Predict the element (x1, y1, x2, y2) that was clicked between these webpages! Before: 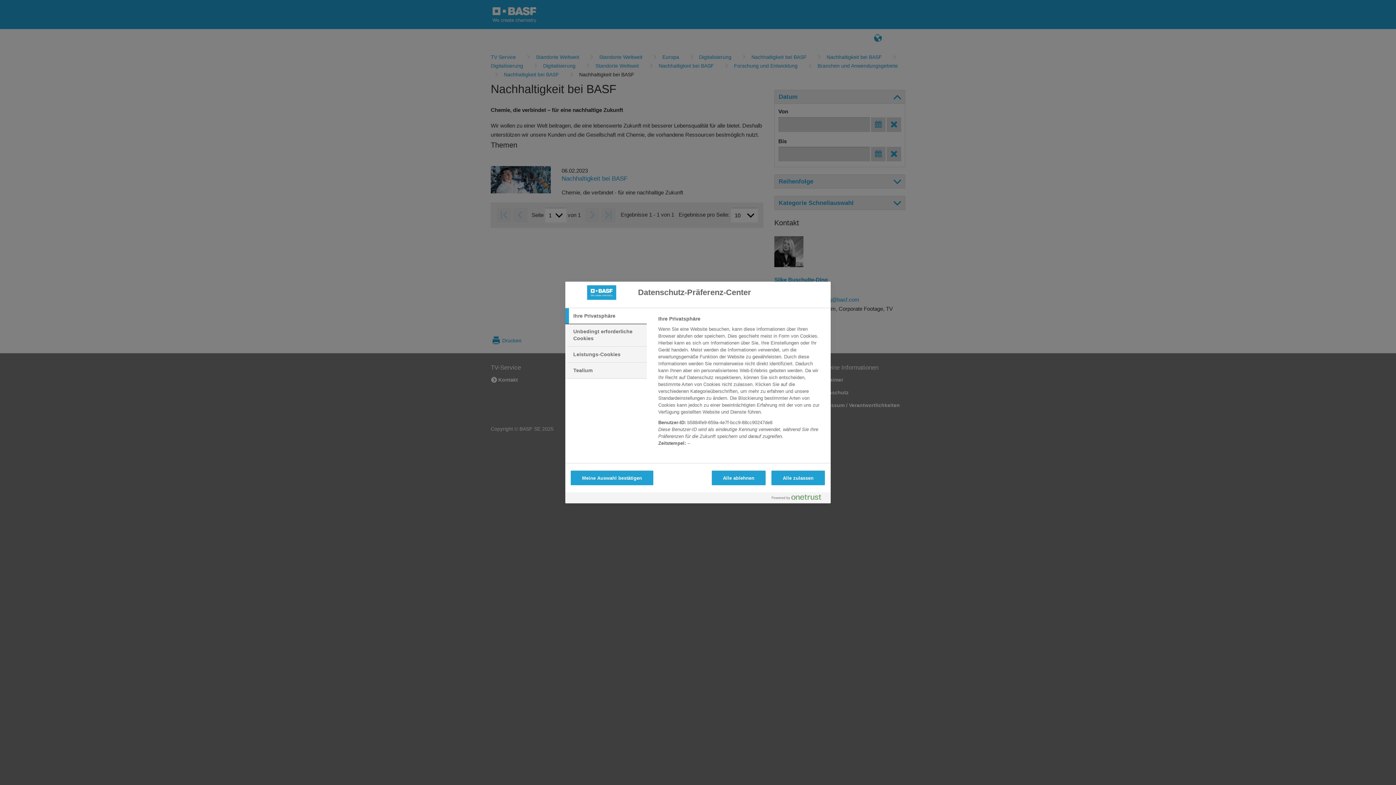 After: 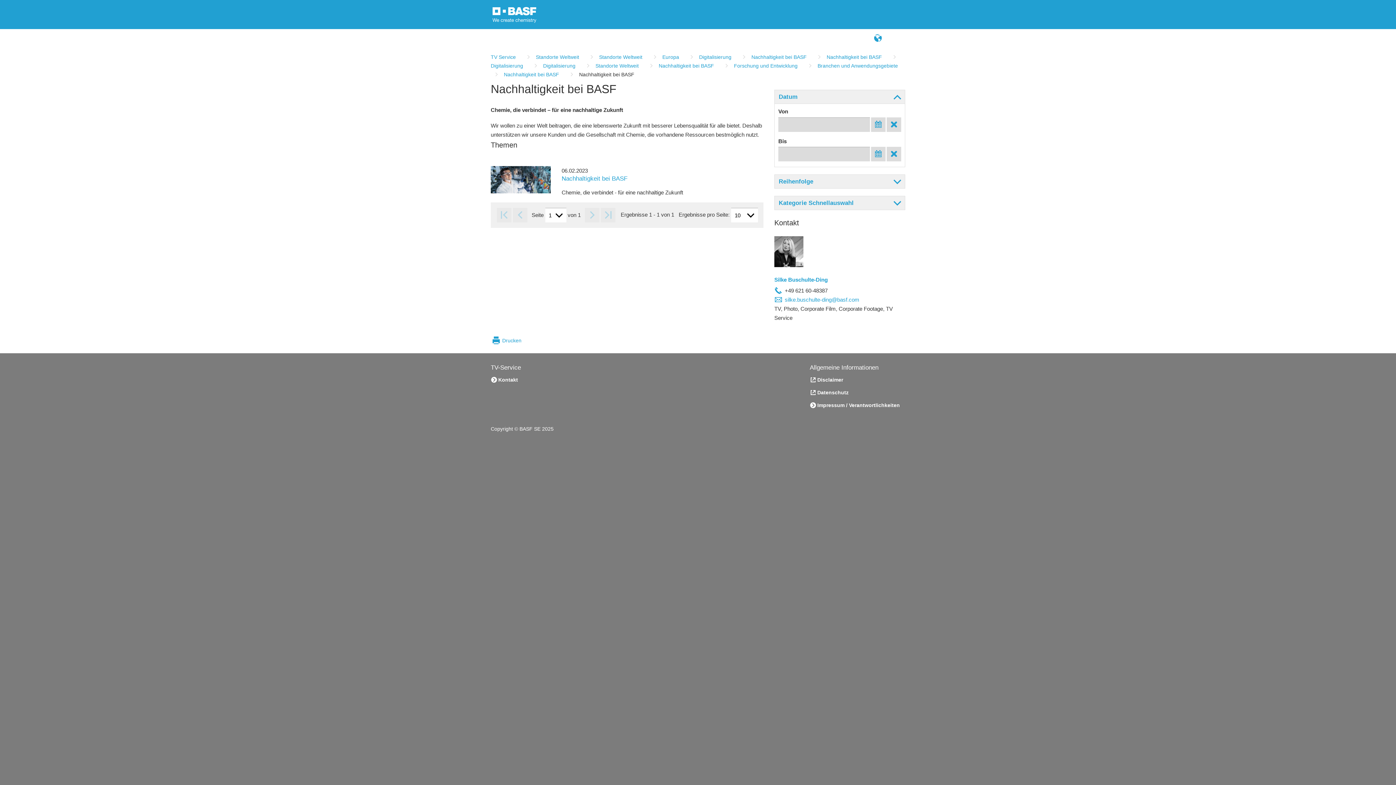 Action: bbox: (570, 470, 653, 485) label: Meine Auswahl bestätigen